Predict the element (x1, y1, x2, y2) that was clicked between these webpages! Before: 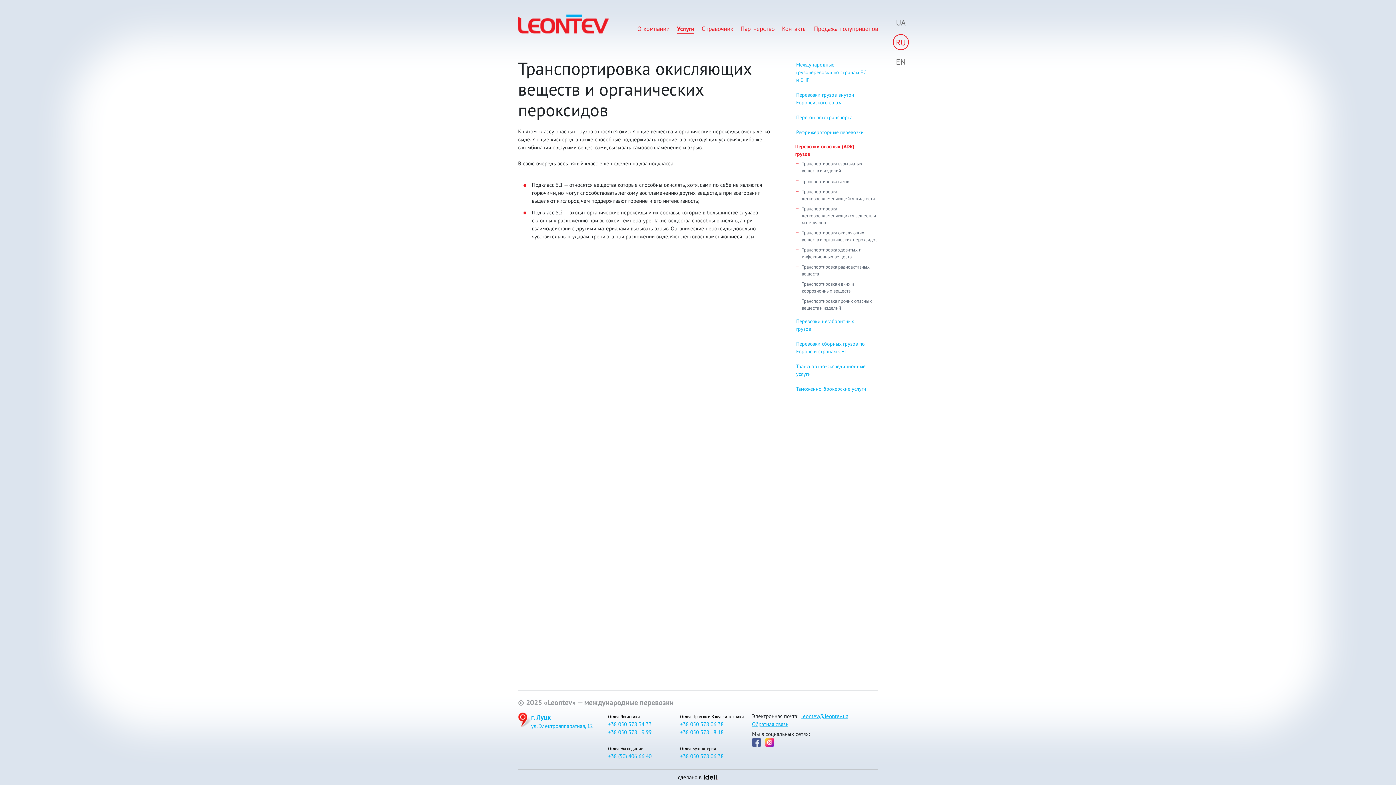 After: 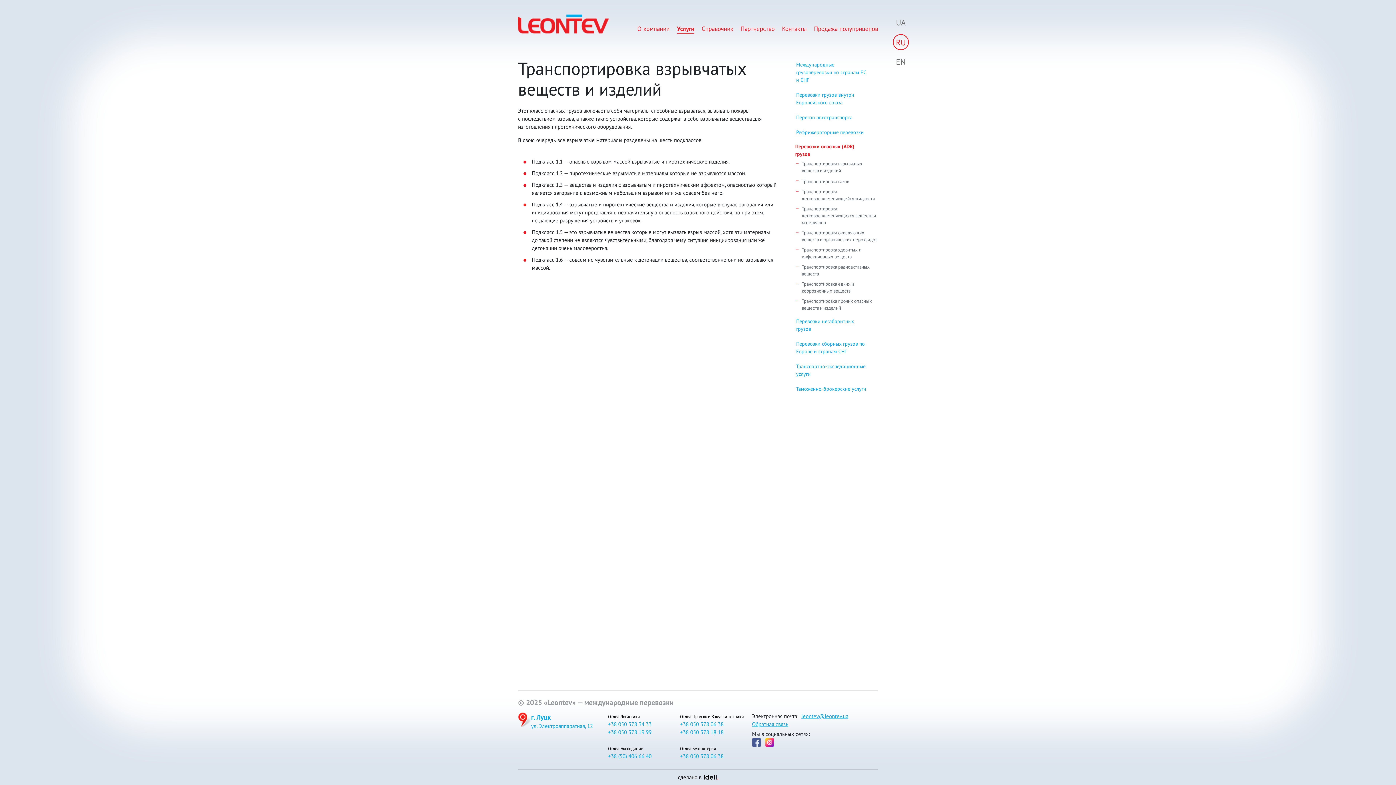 Action: label: Транспортировка взрывчатых веществ и изделий bbox: (802, 160, 878, 174)